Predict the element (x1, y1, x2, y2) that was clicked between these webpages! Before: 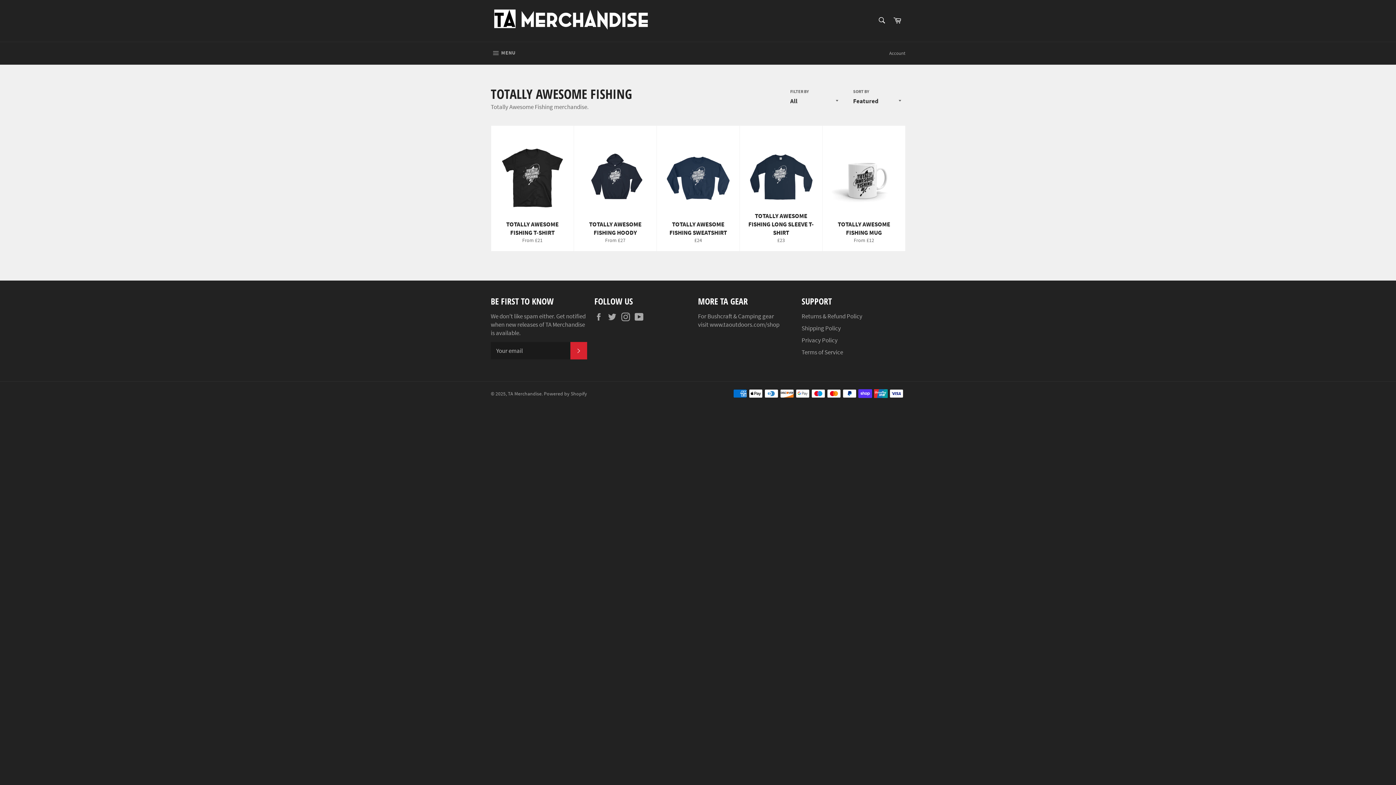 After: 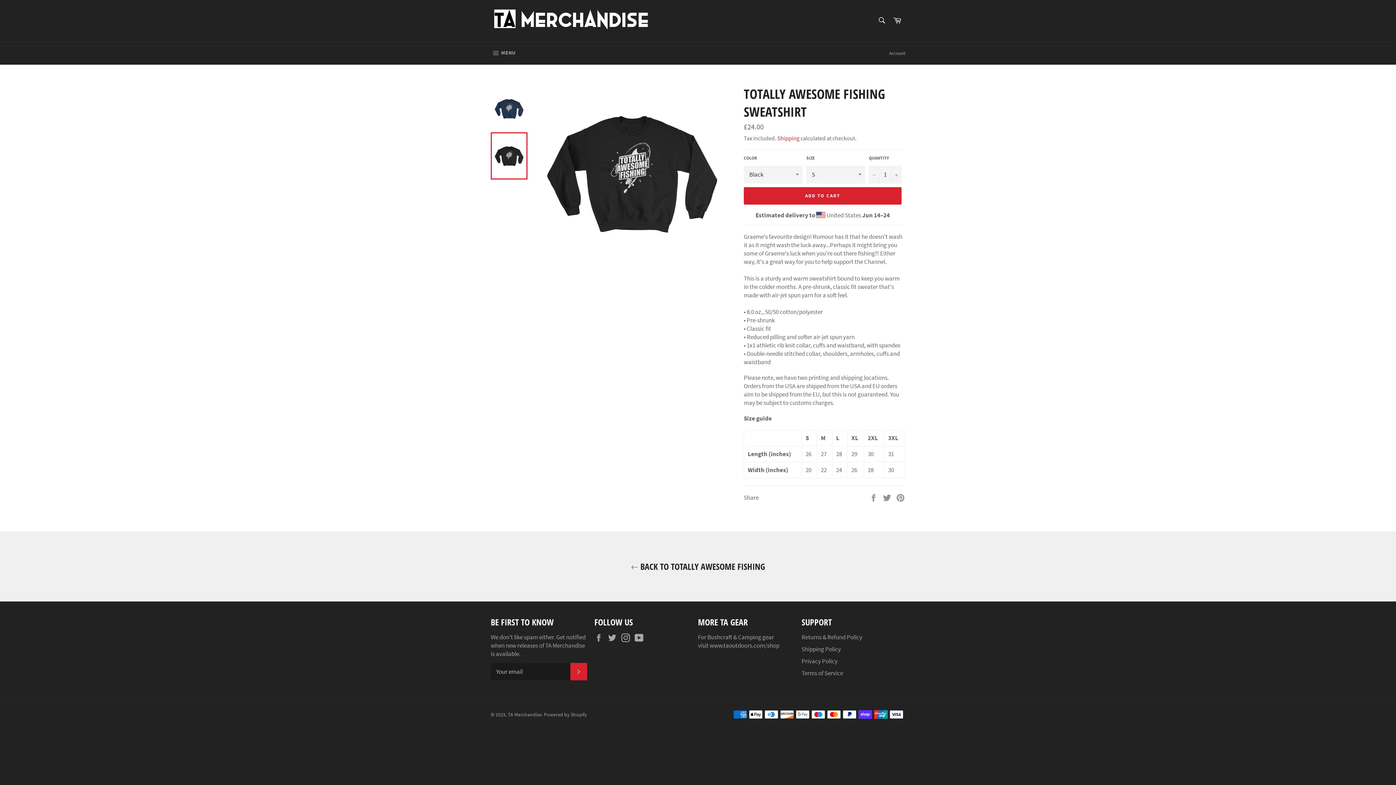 Action: label: TOTALLY AWESOME FISHING SWEATSHIRT
Regular price
£24 bbox: (656, 125, 739, 251)